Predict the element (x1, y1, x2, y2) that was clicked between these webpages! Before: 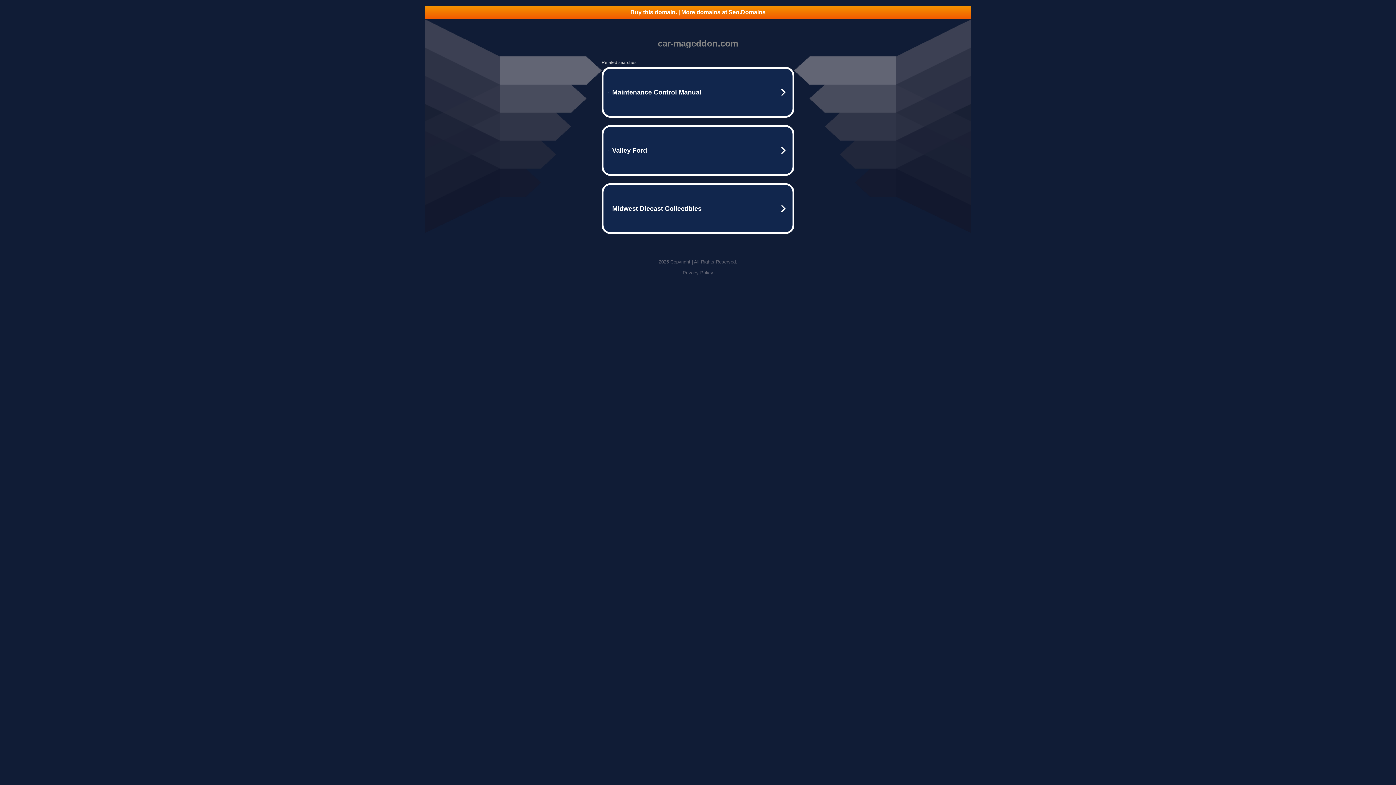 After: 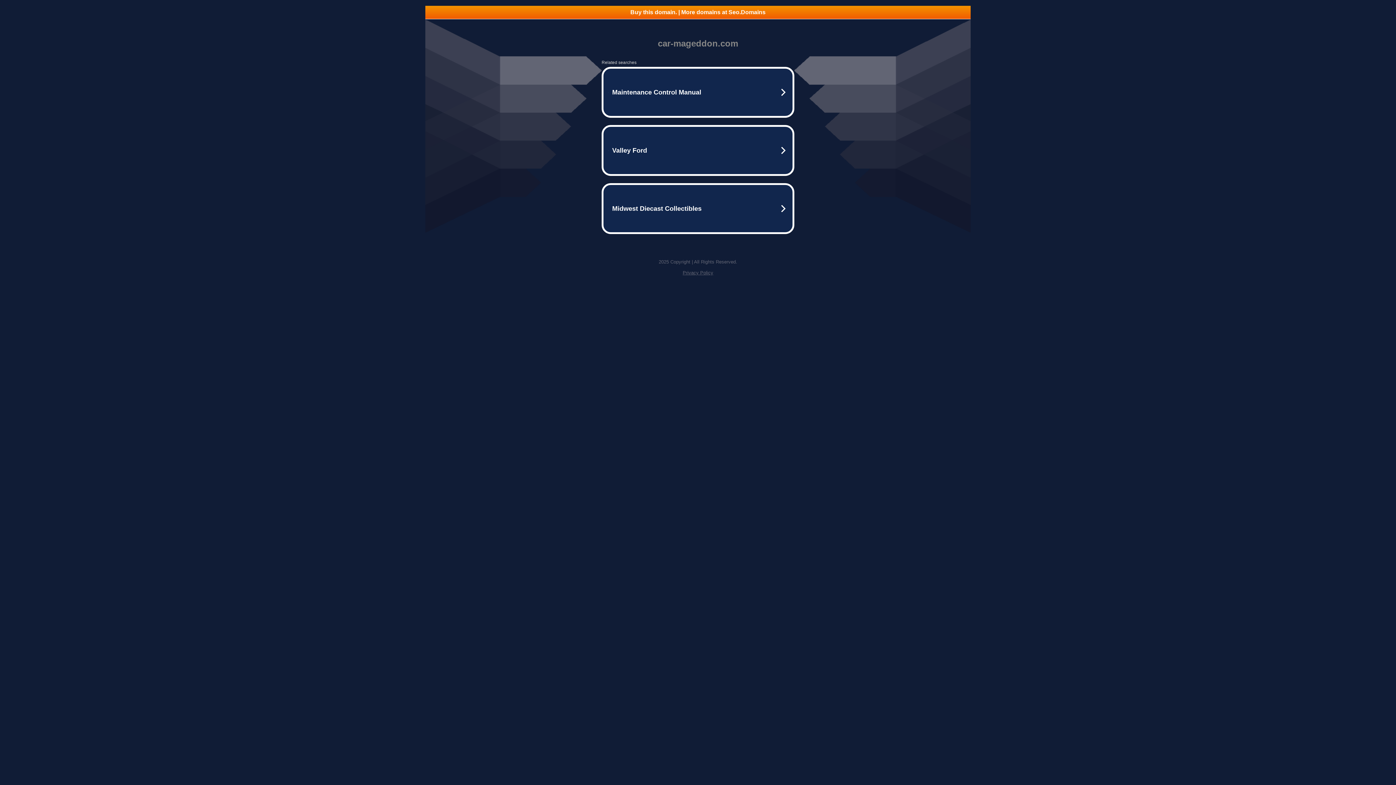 Action: bbox: (682, 270, 713, 275) label: Privacy Policy